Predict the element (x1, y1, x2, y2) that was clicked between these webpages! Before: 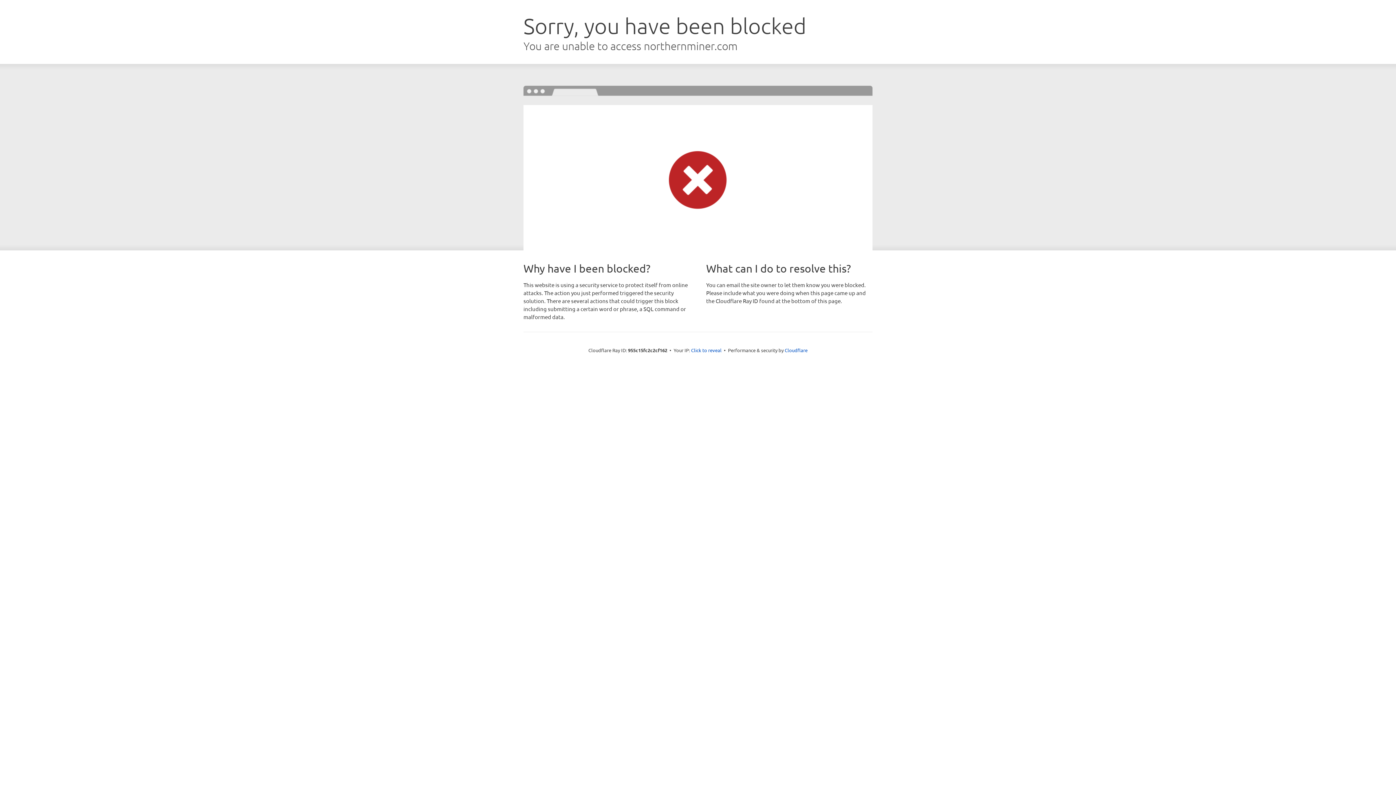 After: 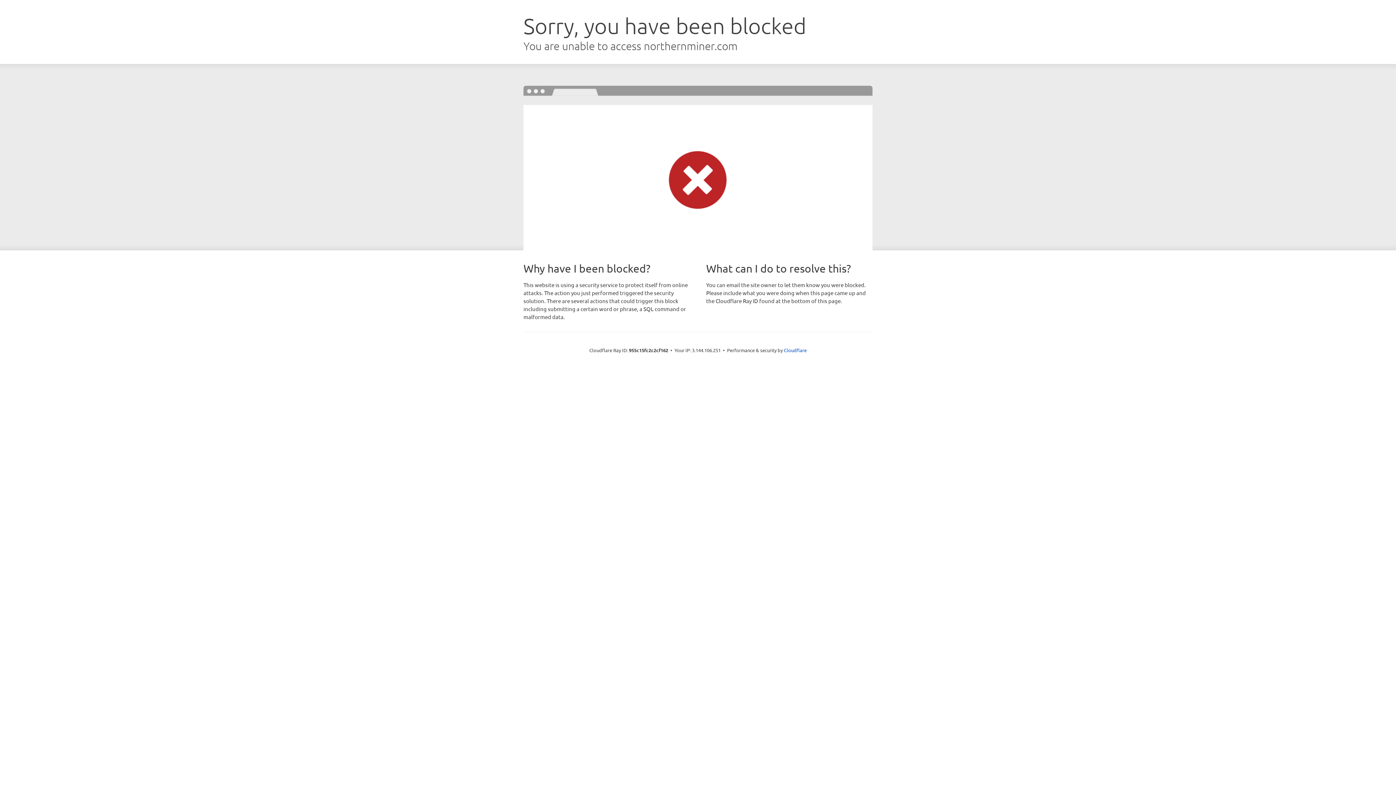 Action: label: Click to reveal bbox: (691, 346, 721, 353)